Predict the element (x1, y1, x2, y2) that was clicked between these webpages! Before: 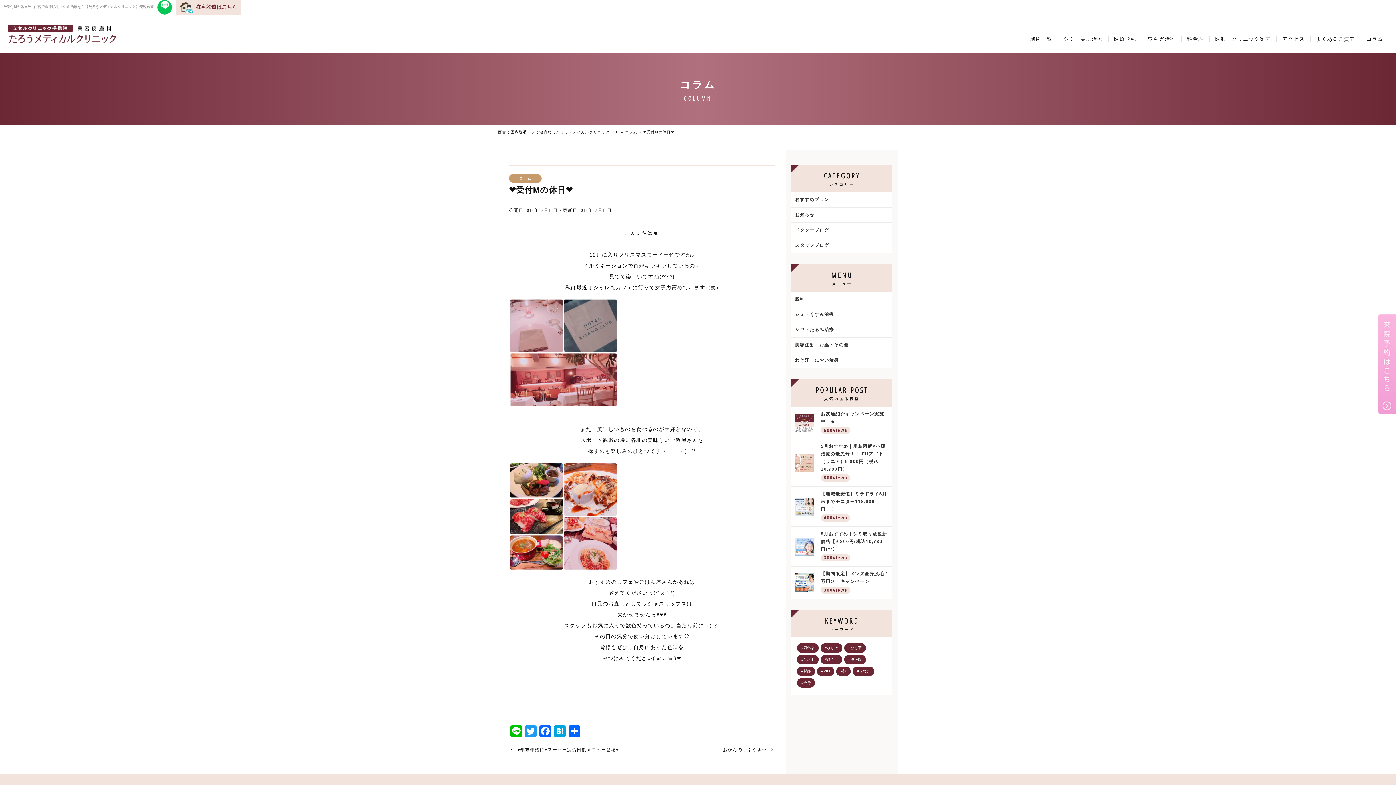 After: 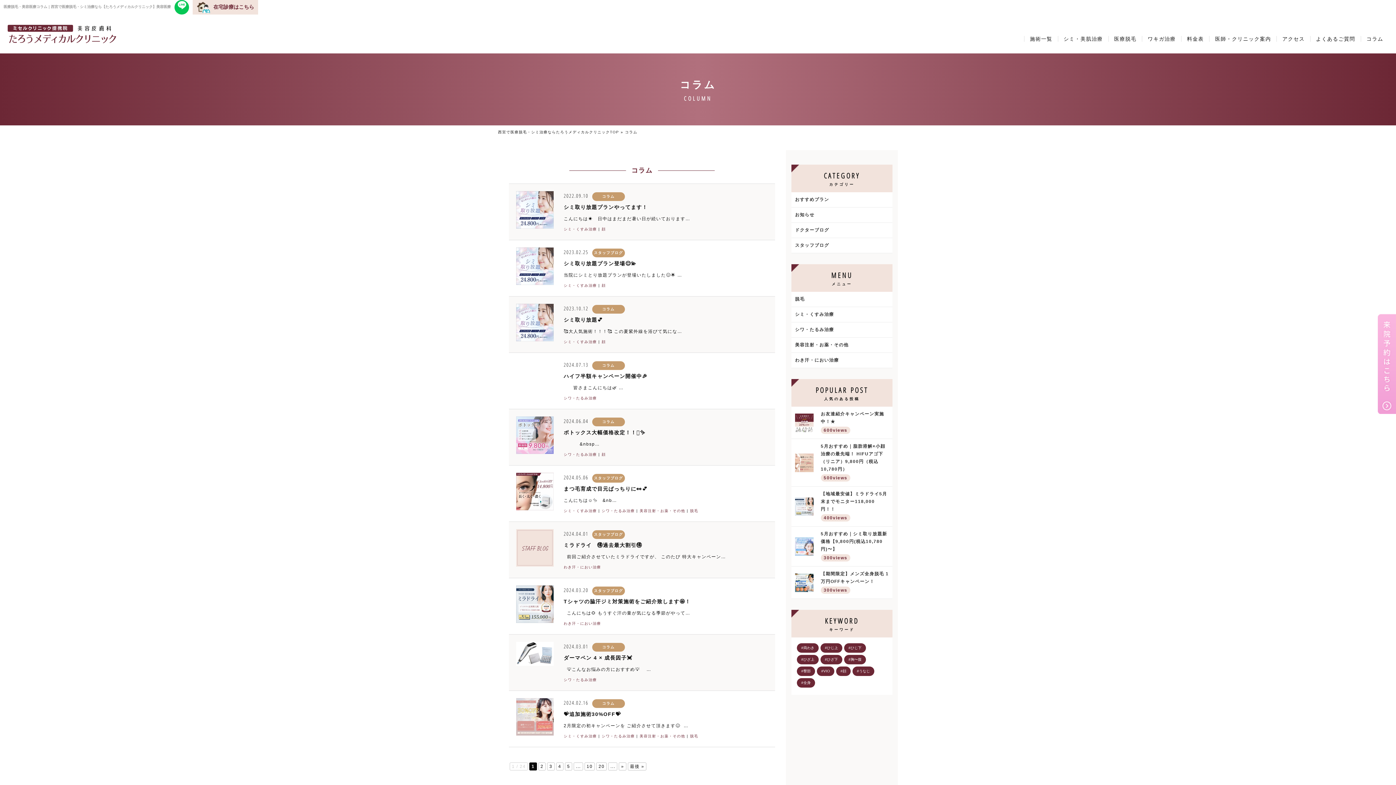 Action: bbox: (625, 130, 637, 134) label: コラム